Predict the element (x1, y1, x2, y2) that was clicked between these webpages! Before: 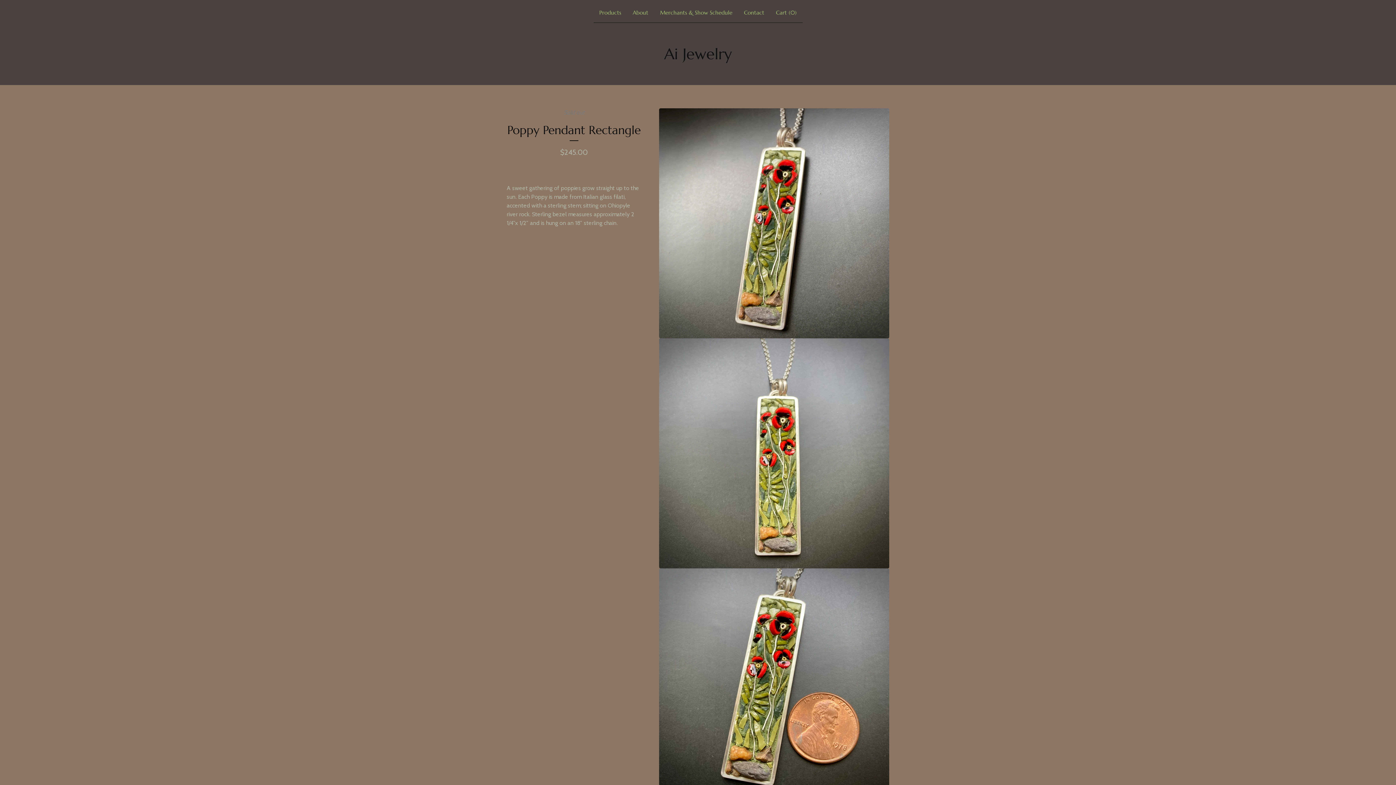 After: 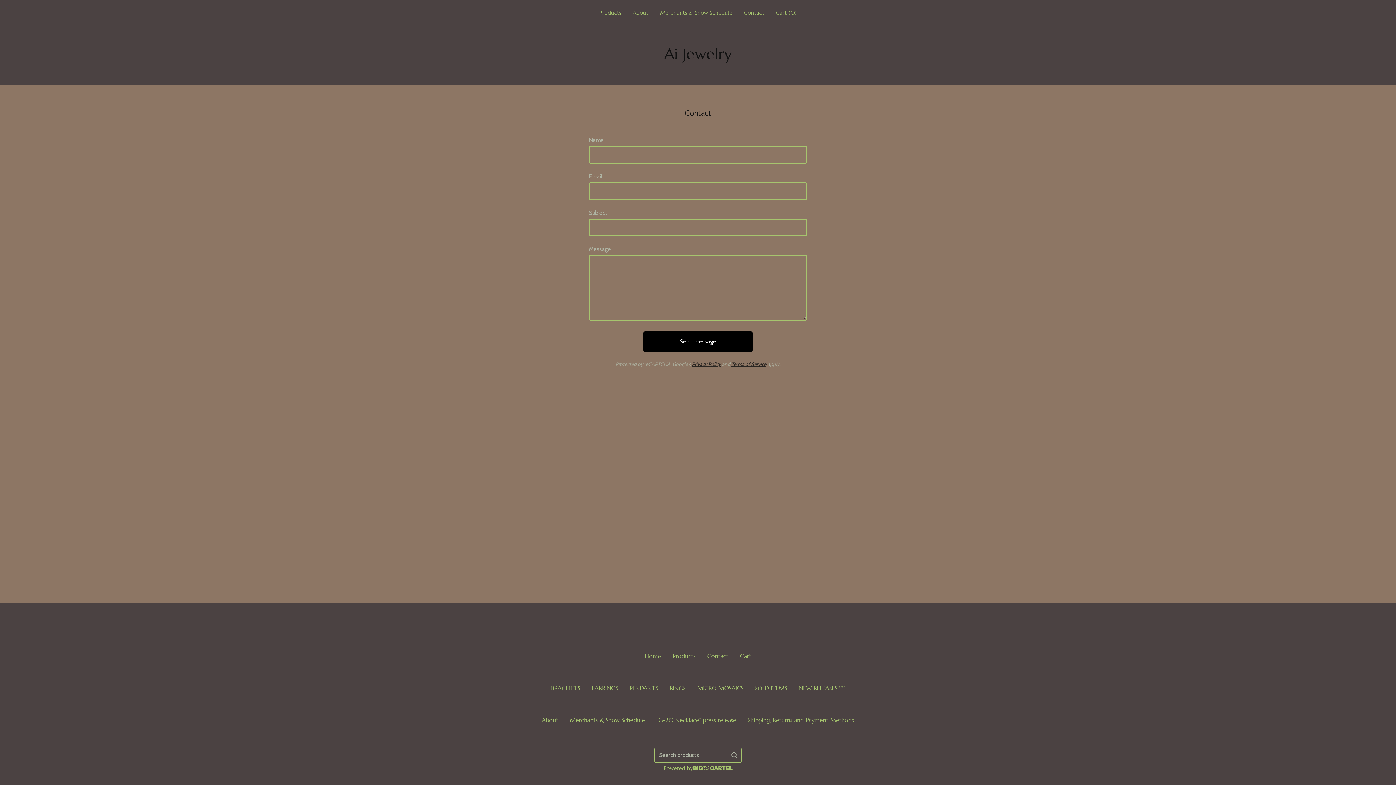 Action: label: Contact bbox: (741, 5, 767, 19)